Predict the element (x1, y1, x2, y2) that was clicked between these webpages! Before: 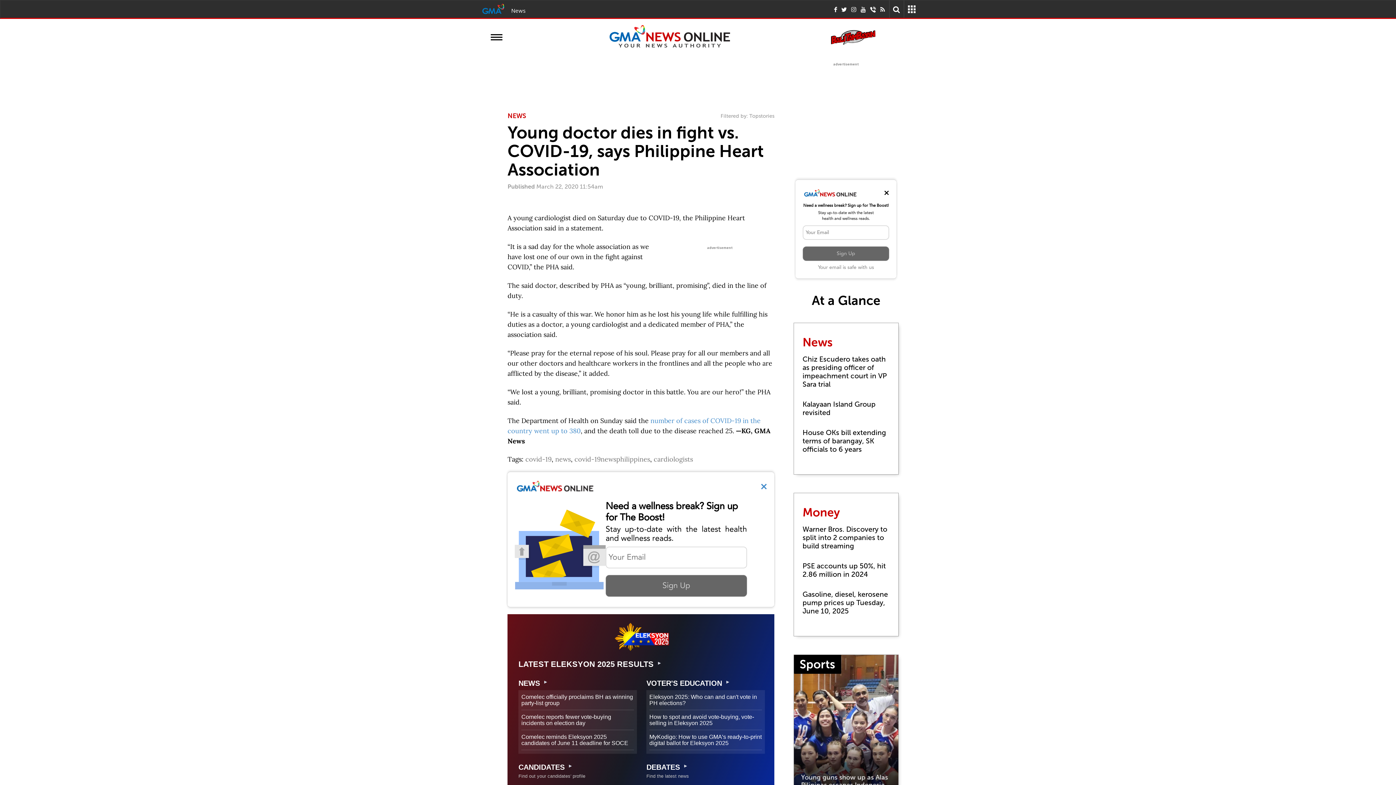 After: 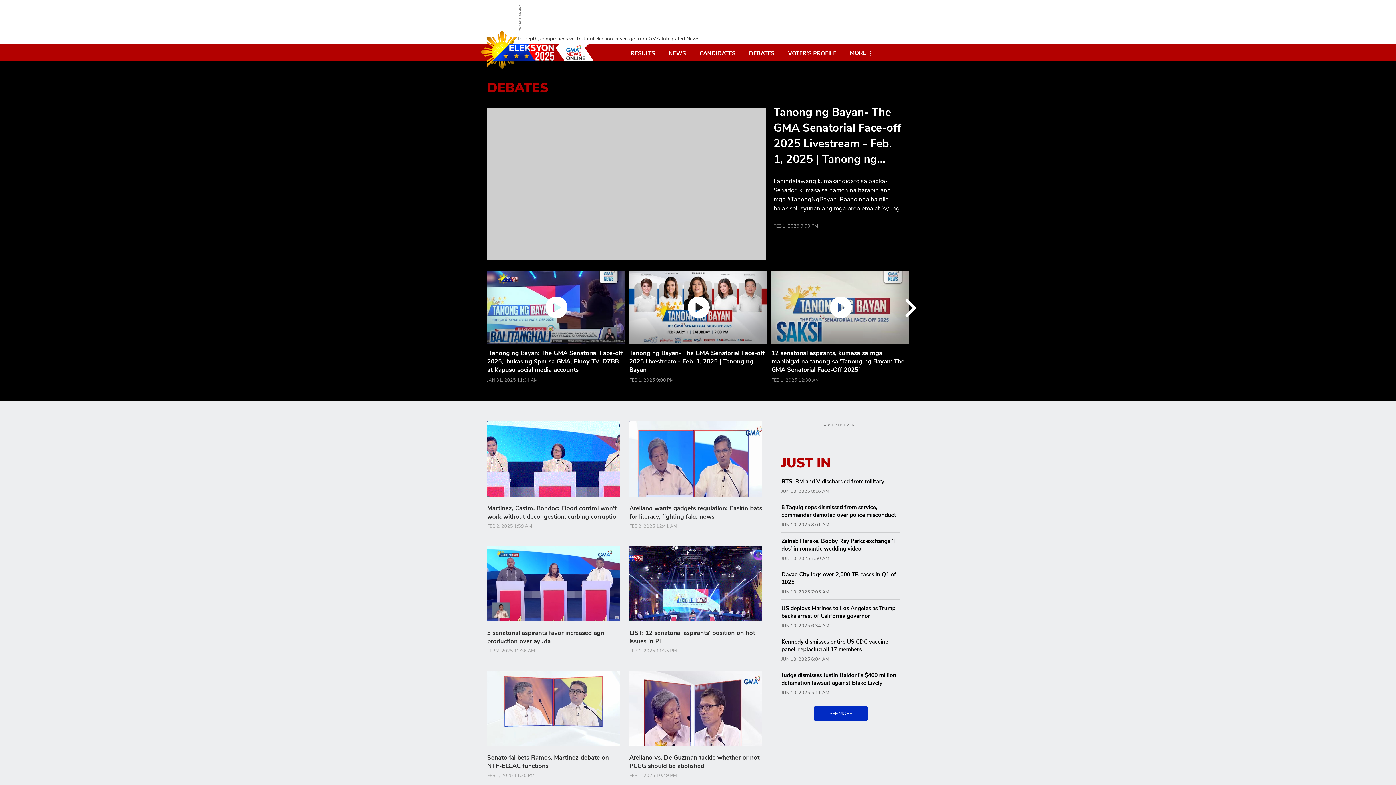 Action: bbox: (646, 753, 680, 761) label: DEBATES